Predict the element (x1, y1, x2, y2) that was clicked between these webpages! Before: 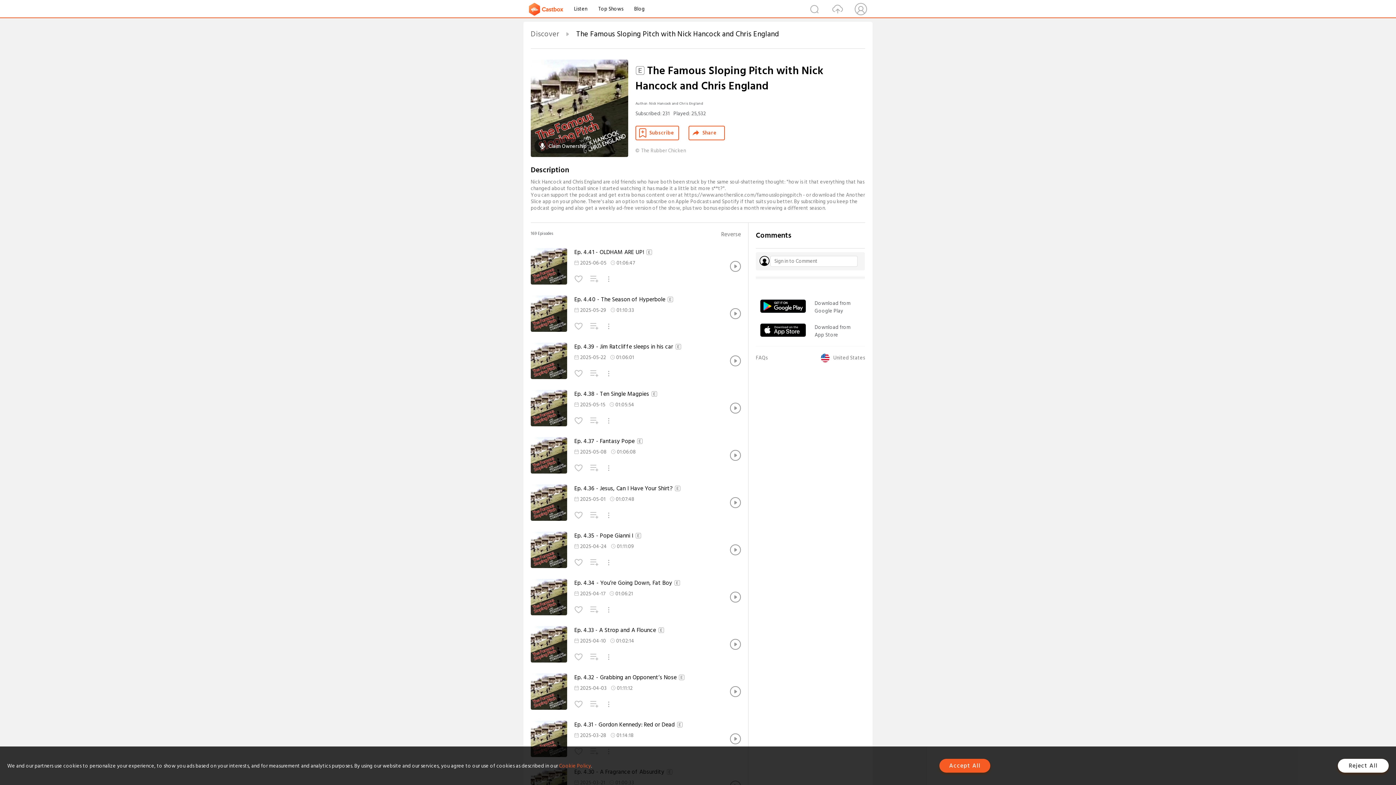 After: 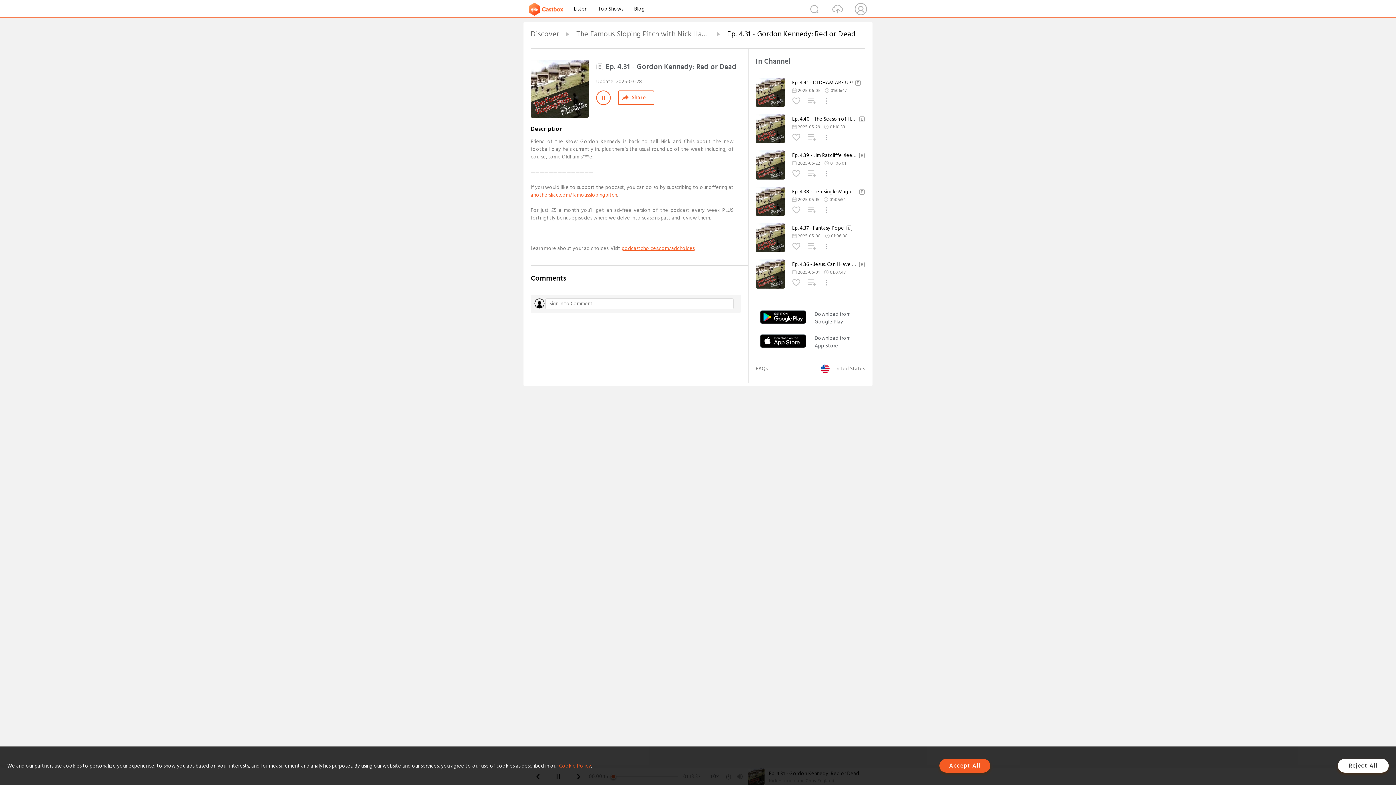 Action: bbox: (574, 721, 712, 729) label: Ep. 4.31 - Gordon Kennedy: Red or Dead